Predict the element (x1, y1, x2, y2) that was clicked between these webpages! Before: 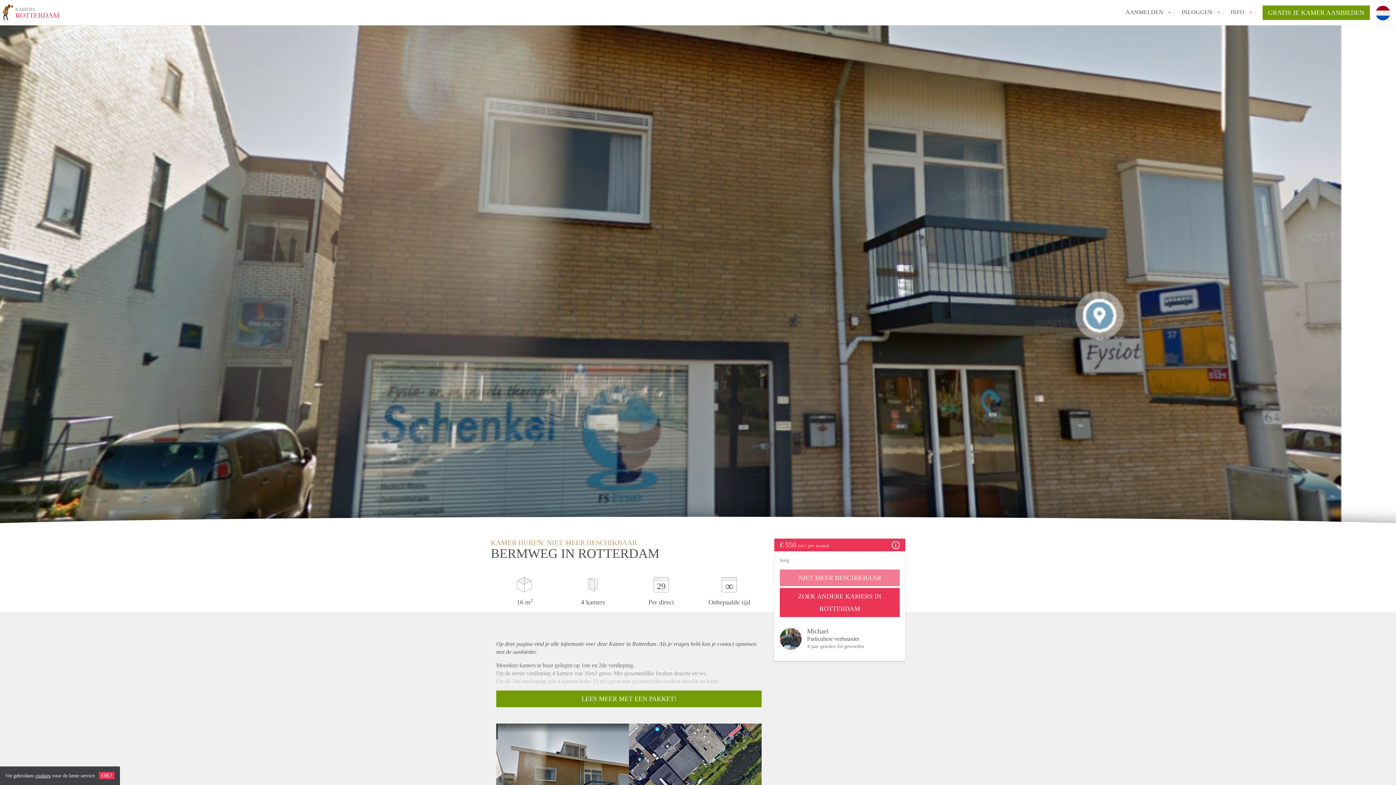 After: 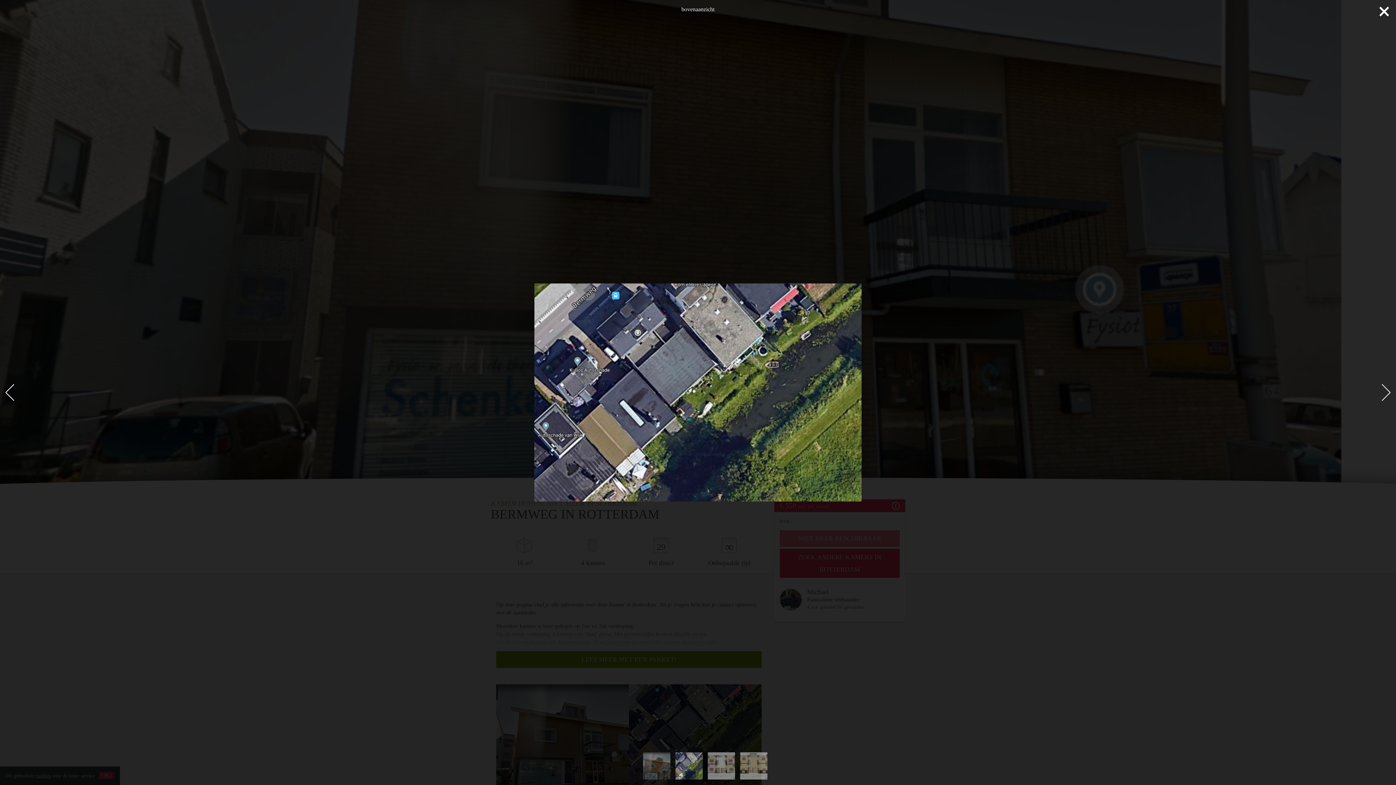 Action: bbox: (629, 724, 761, 825)